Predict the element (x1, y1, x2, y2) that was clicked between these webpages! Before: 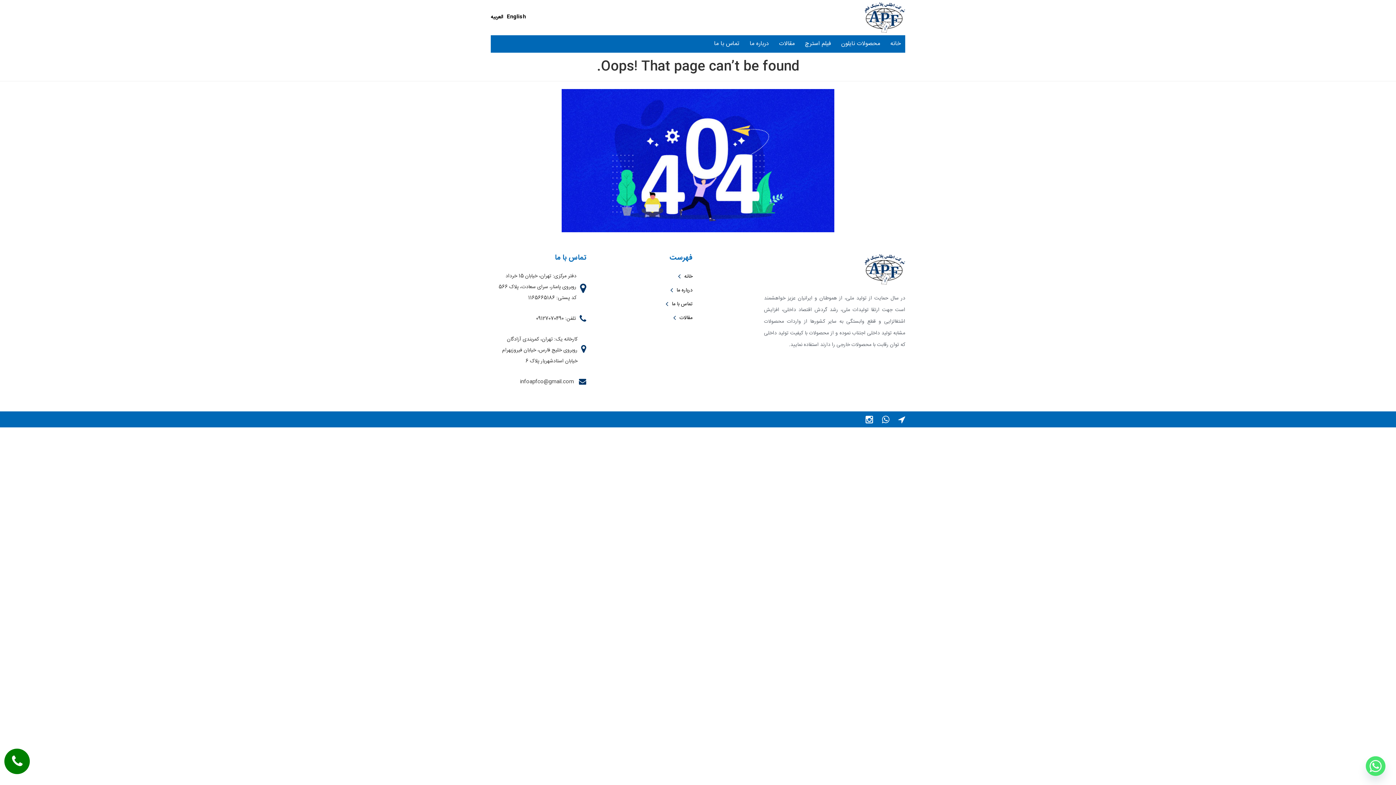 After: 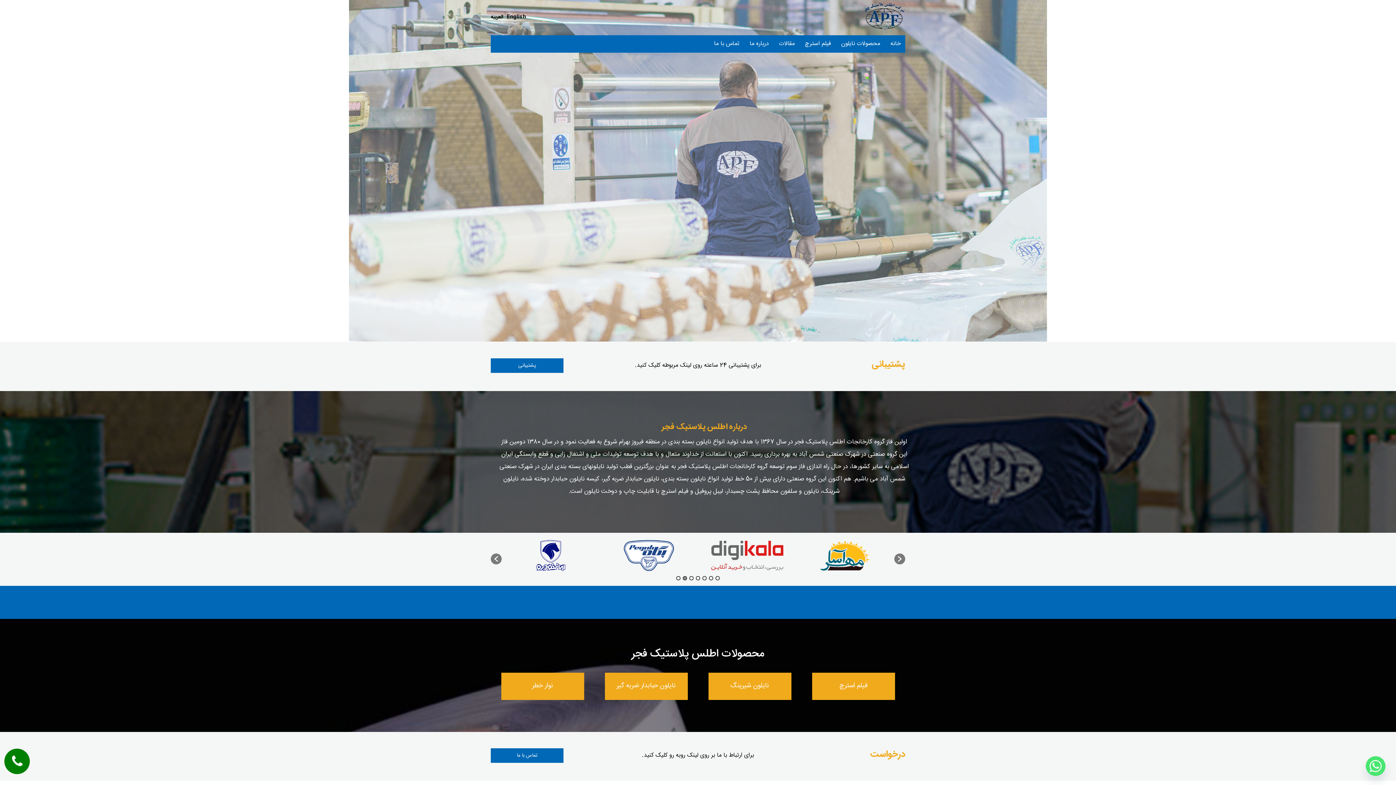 Action: bbox: (678, 272, 692, 280) label: خانه